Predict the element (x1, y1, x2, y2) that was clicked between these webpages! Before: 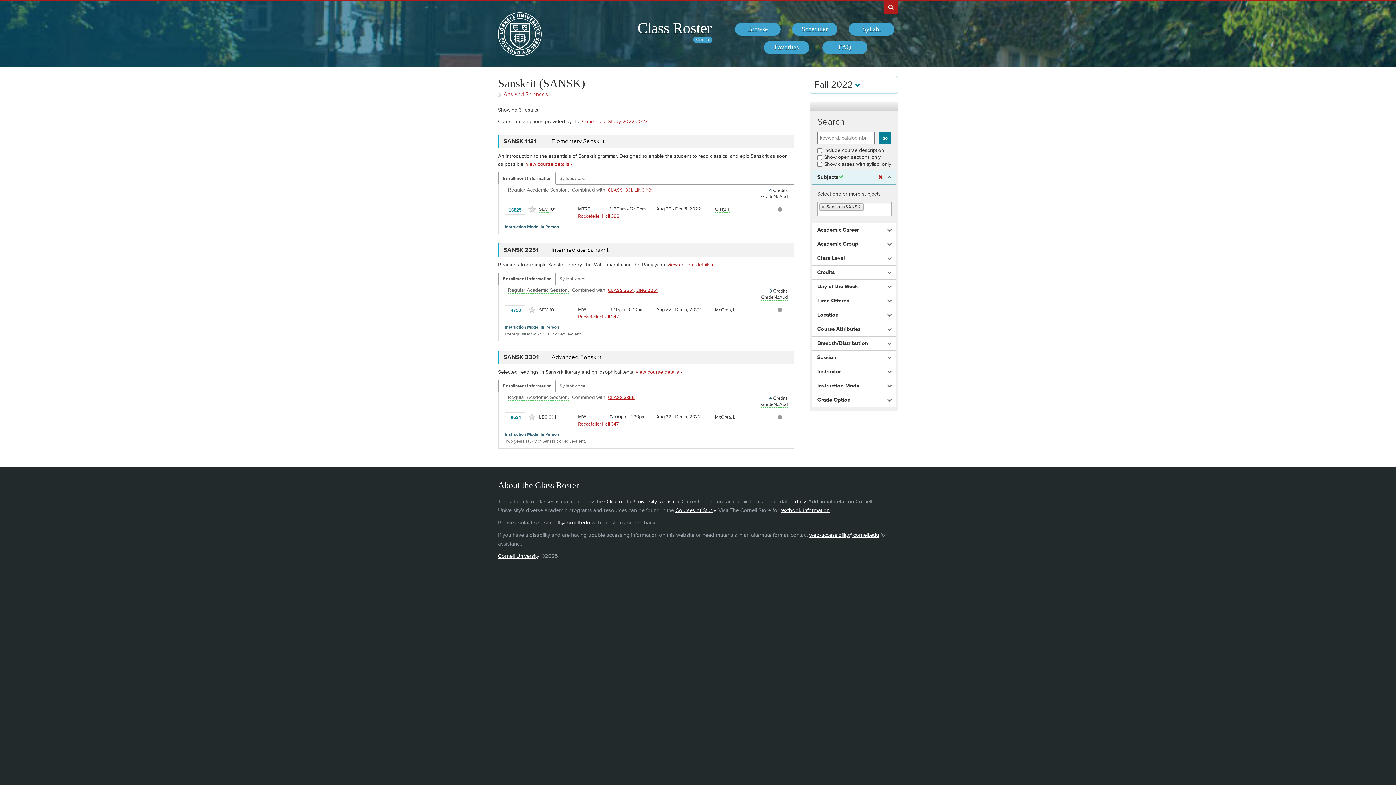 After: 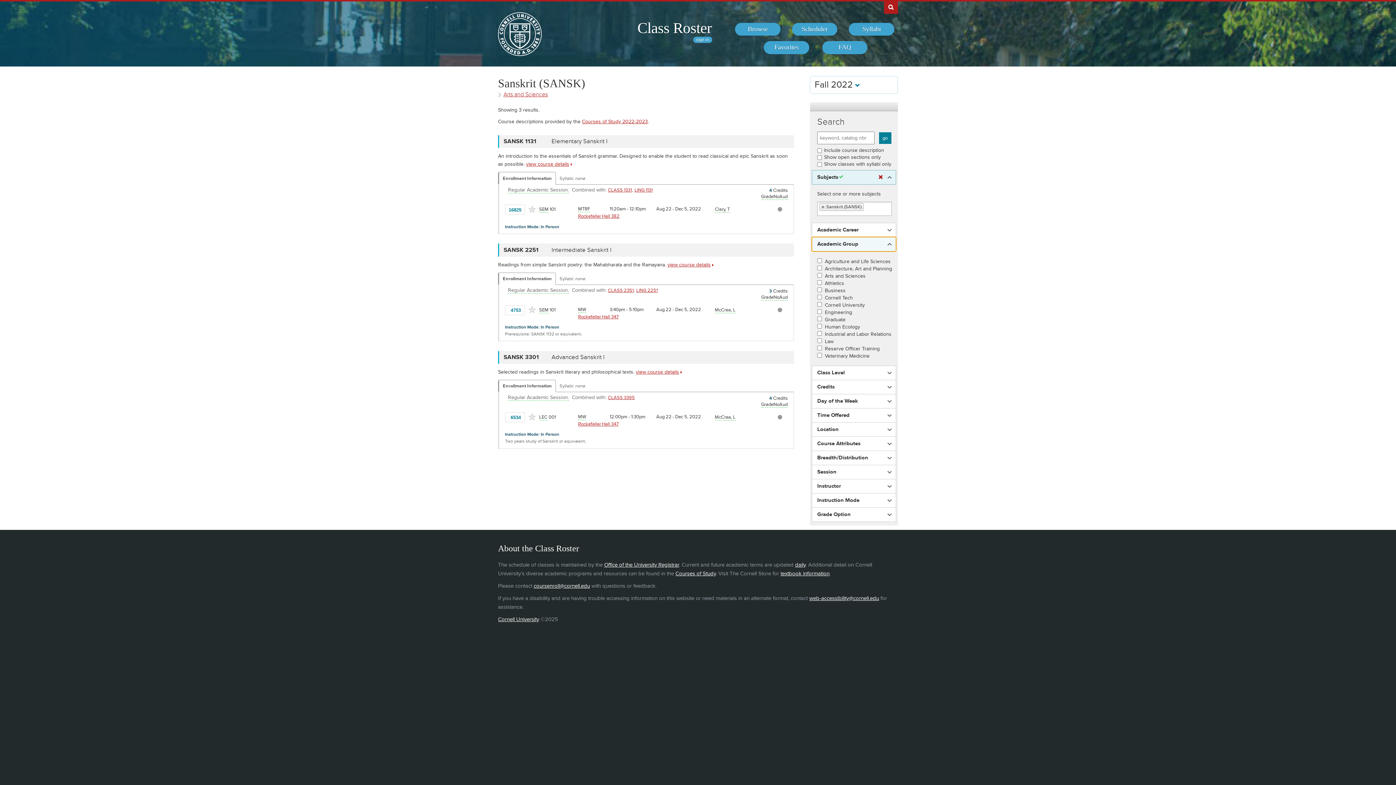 Action: bbox: (812, 237, 896, 251) label: Academic Group